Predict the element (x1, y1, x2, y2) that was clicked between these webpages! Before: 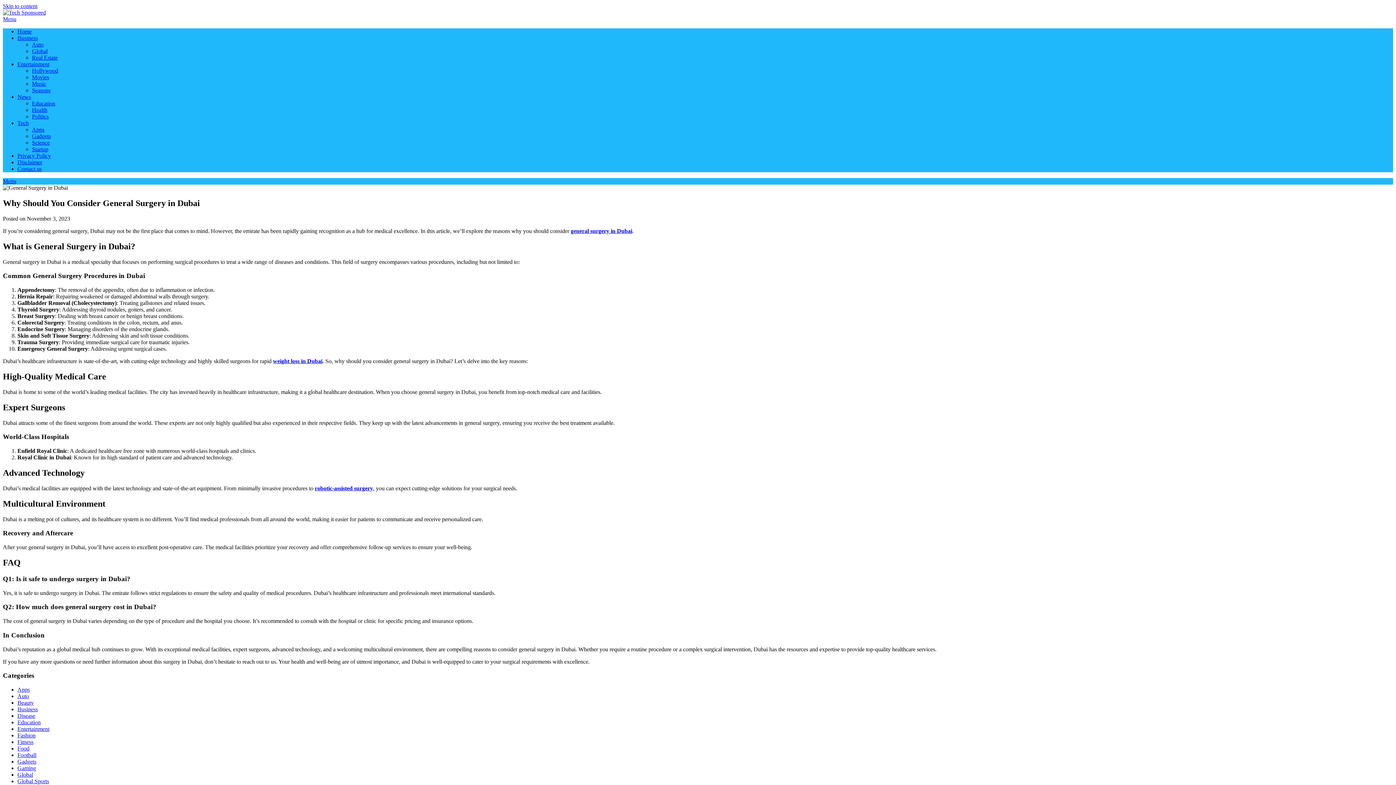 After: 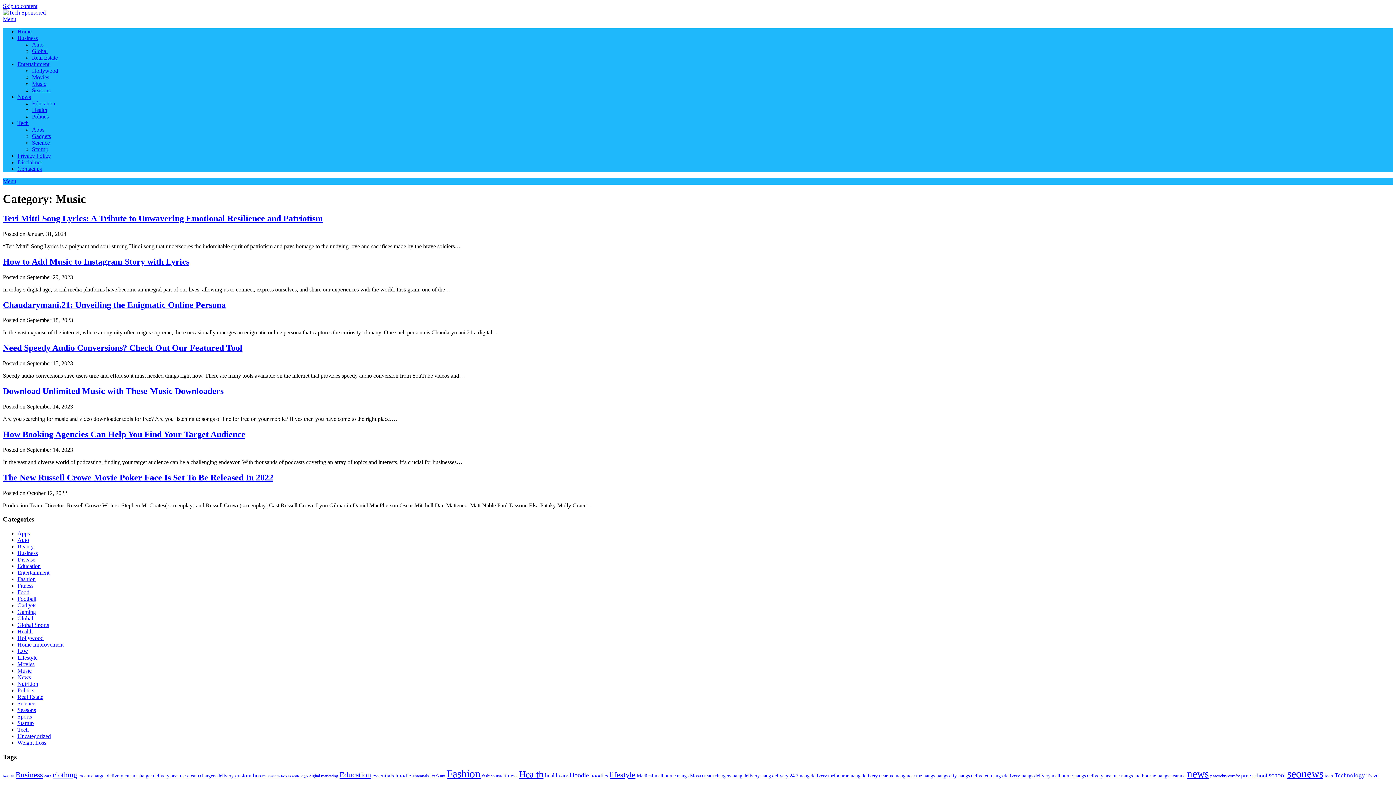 Action: bbox: (32, 80, 46, 86) label: Music